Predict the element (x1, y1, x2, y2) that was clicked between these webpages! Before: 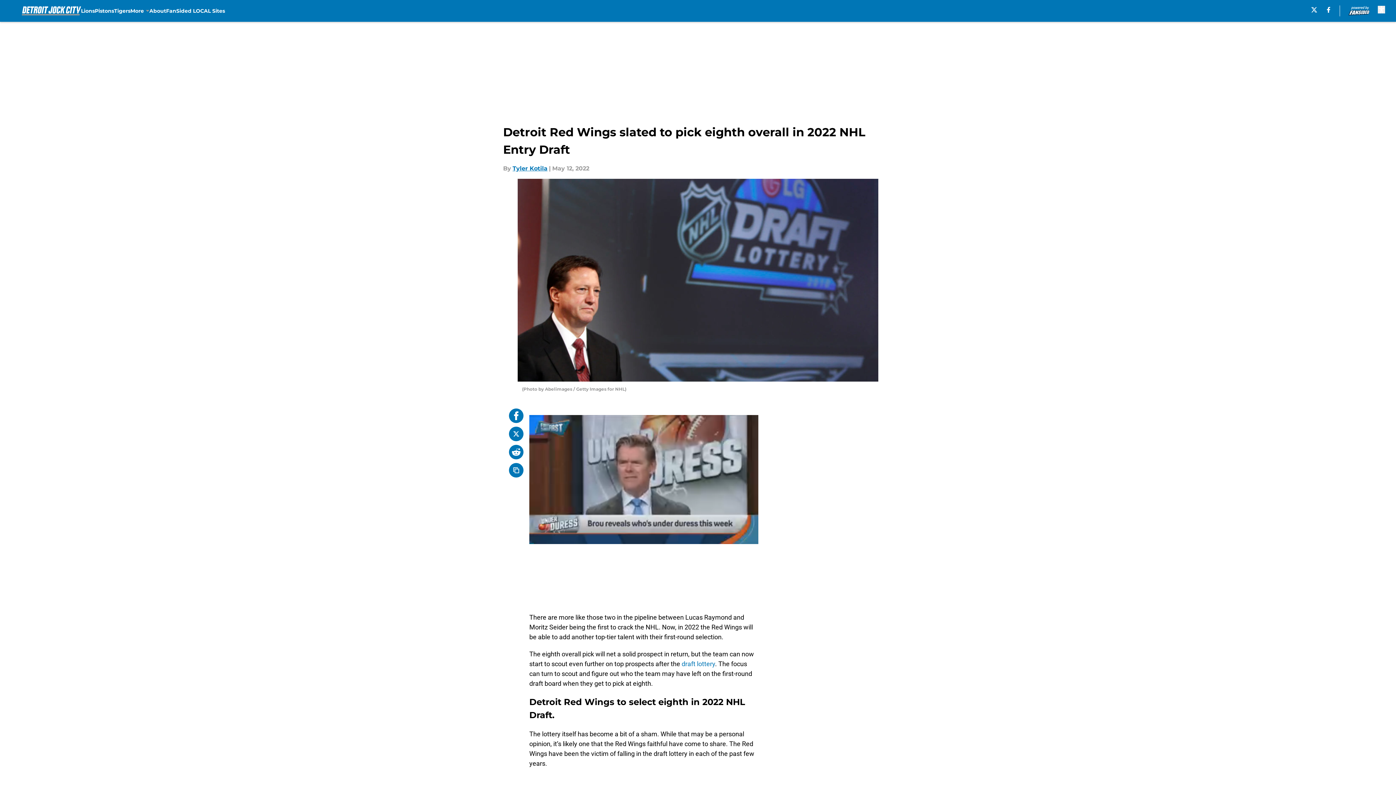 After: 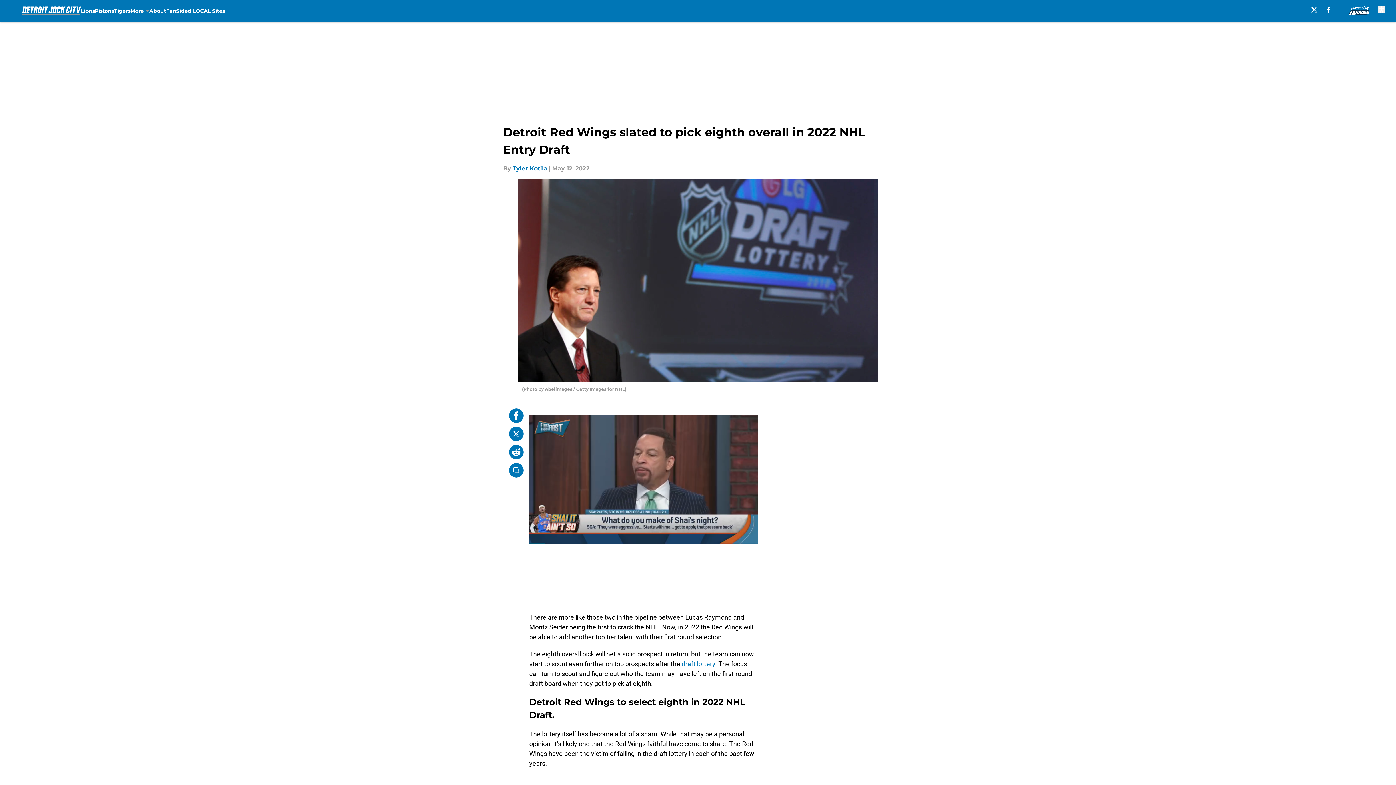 Action: bbox: (1311, 6, 1317, 12) label: X